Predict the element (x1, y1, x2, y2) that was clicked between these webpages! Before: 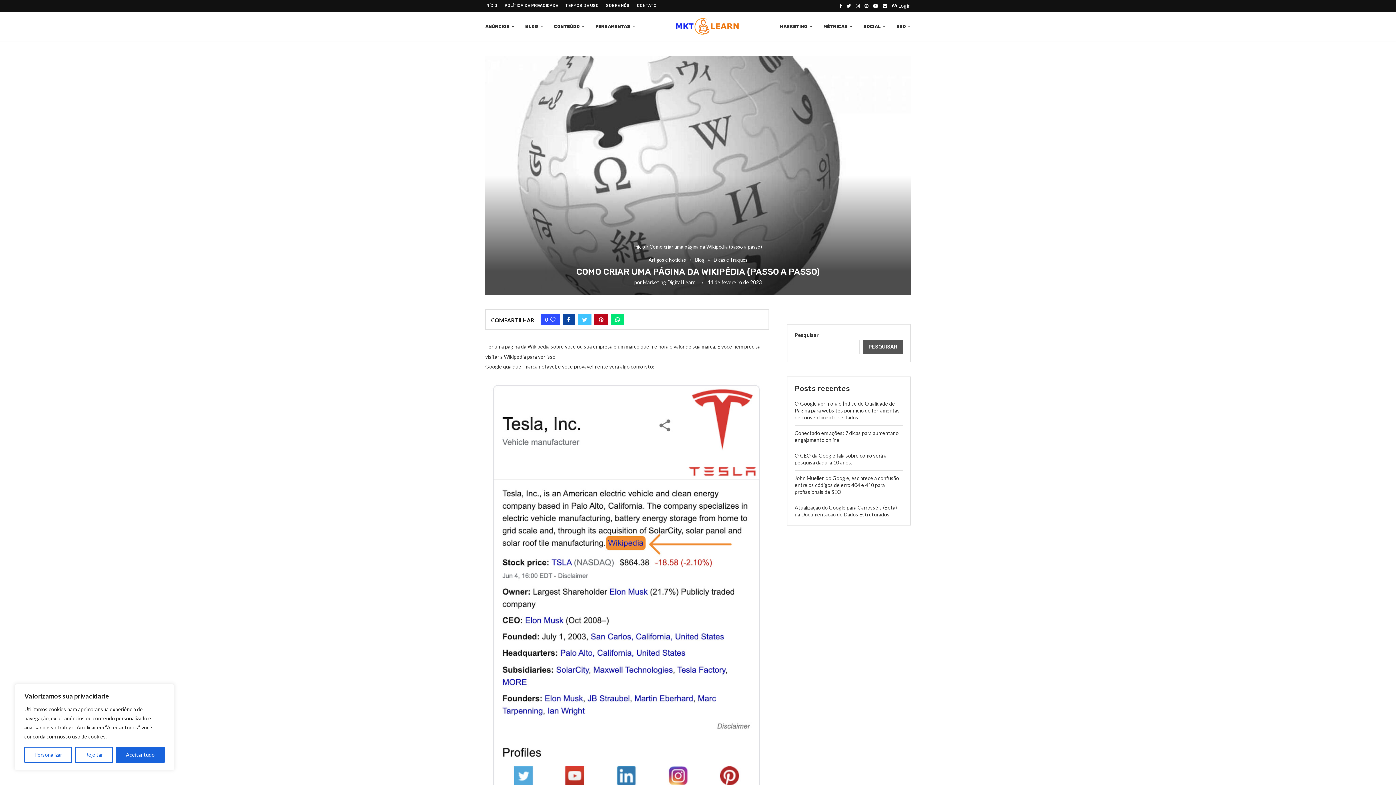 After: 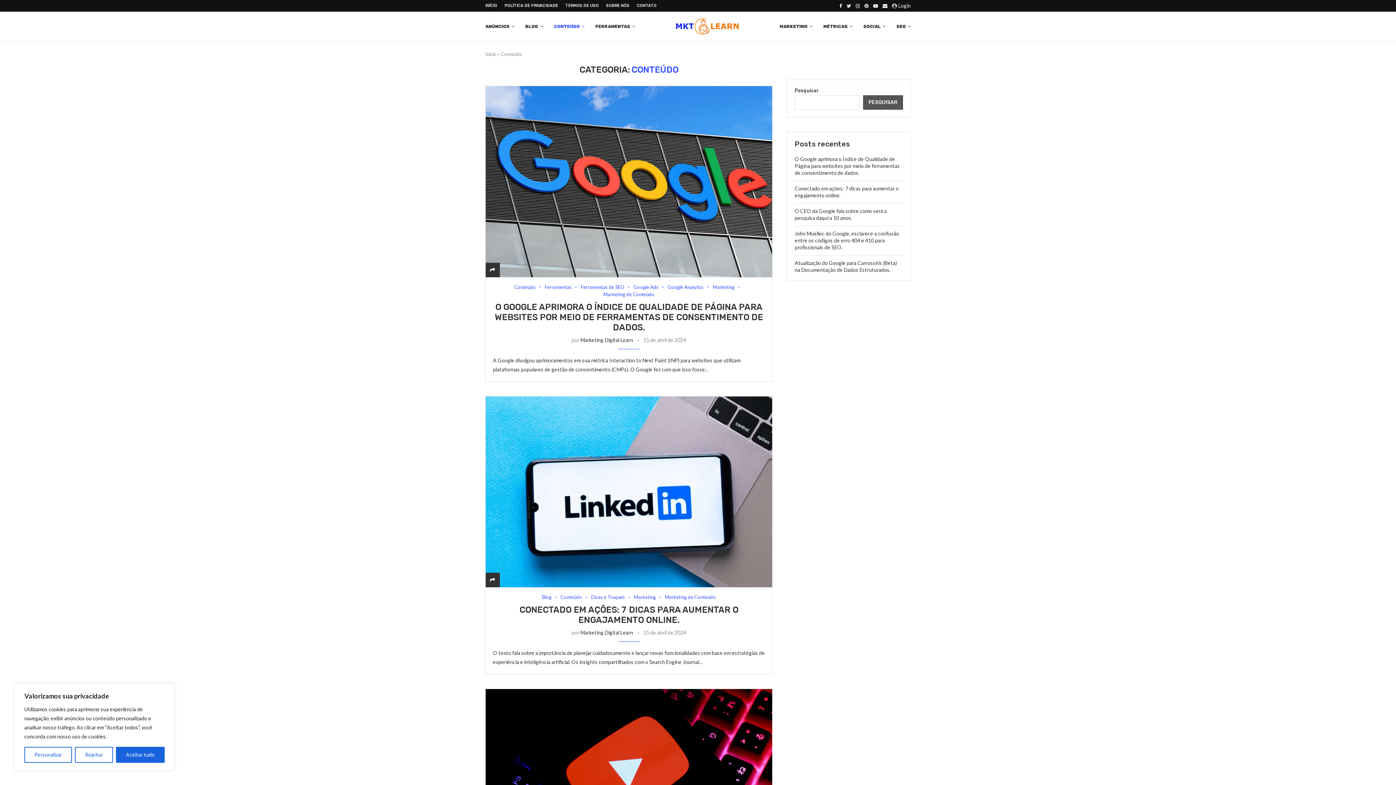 Action: label: CONTEÚDO bbox: (554, 12, 584, 41)